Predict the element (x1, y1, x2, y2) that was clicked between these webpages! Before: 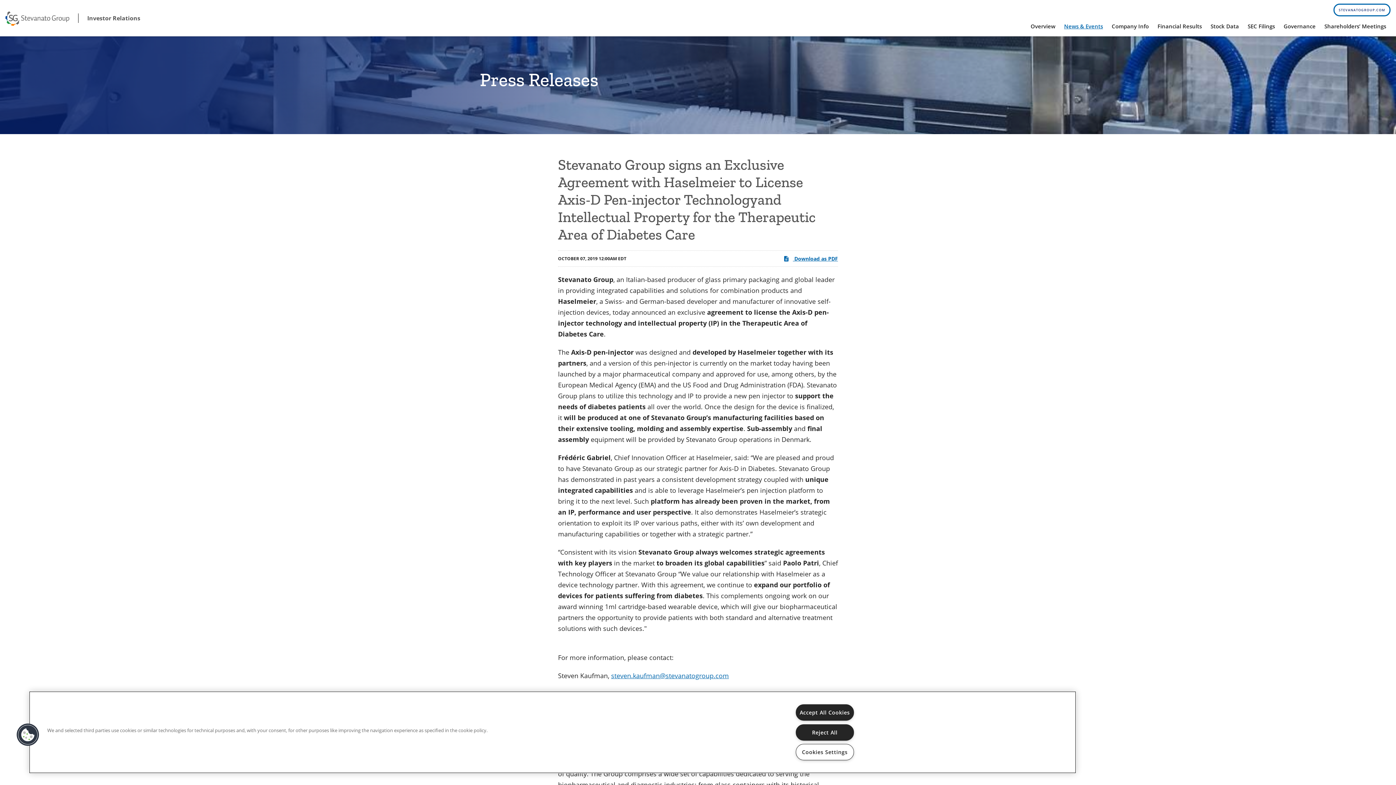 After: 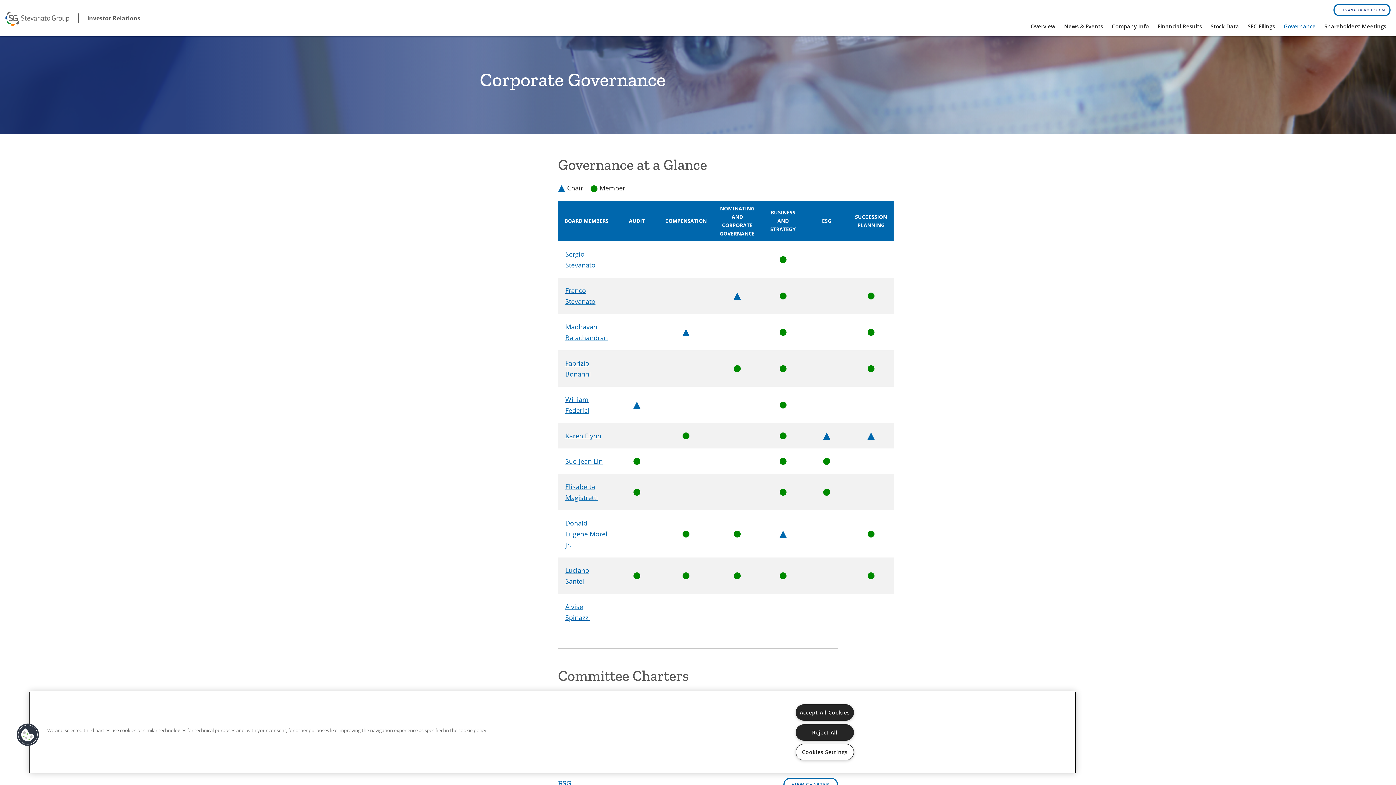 Action: label: Governance bbox: (1279, 21, 1320, 41)